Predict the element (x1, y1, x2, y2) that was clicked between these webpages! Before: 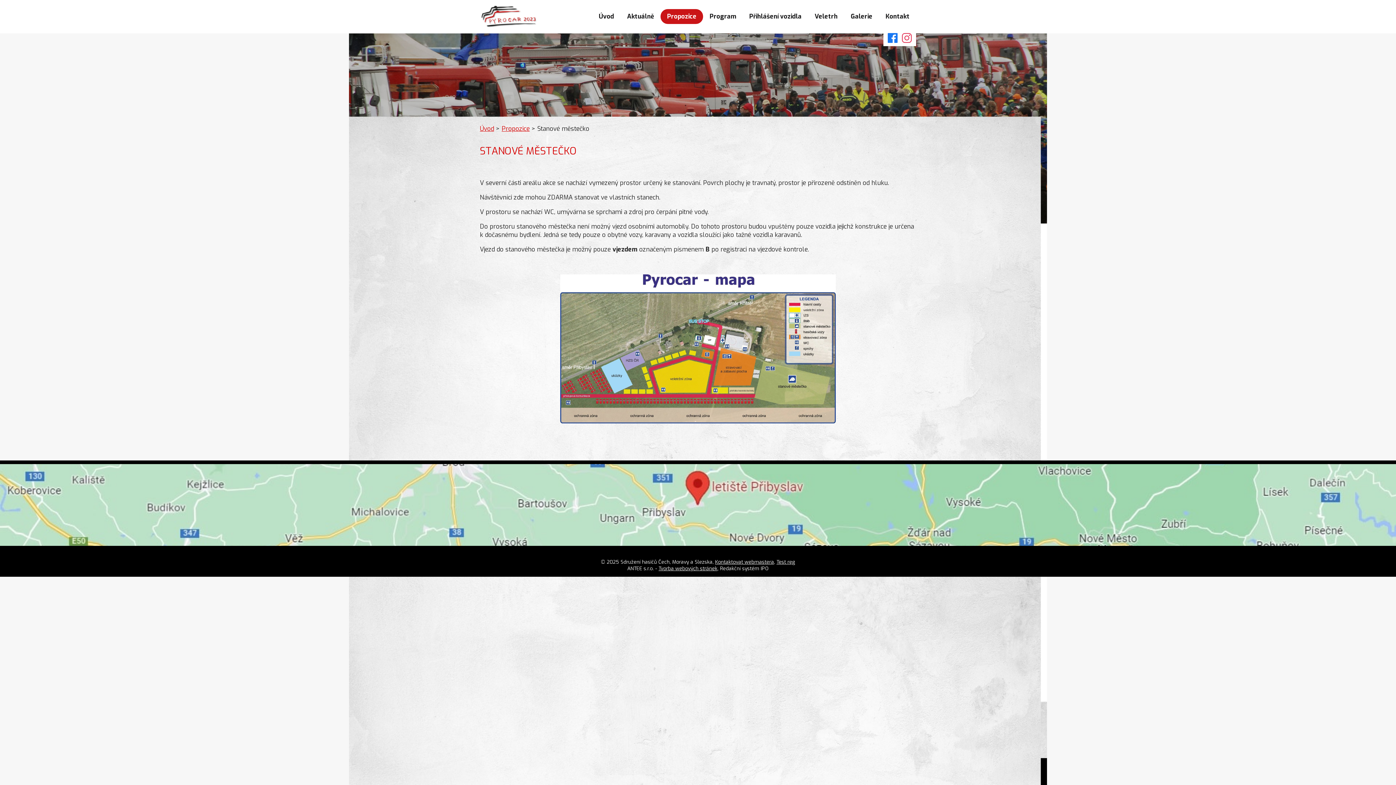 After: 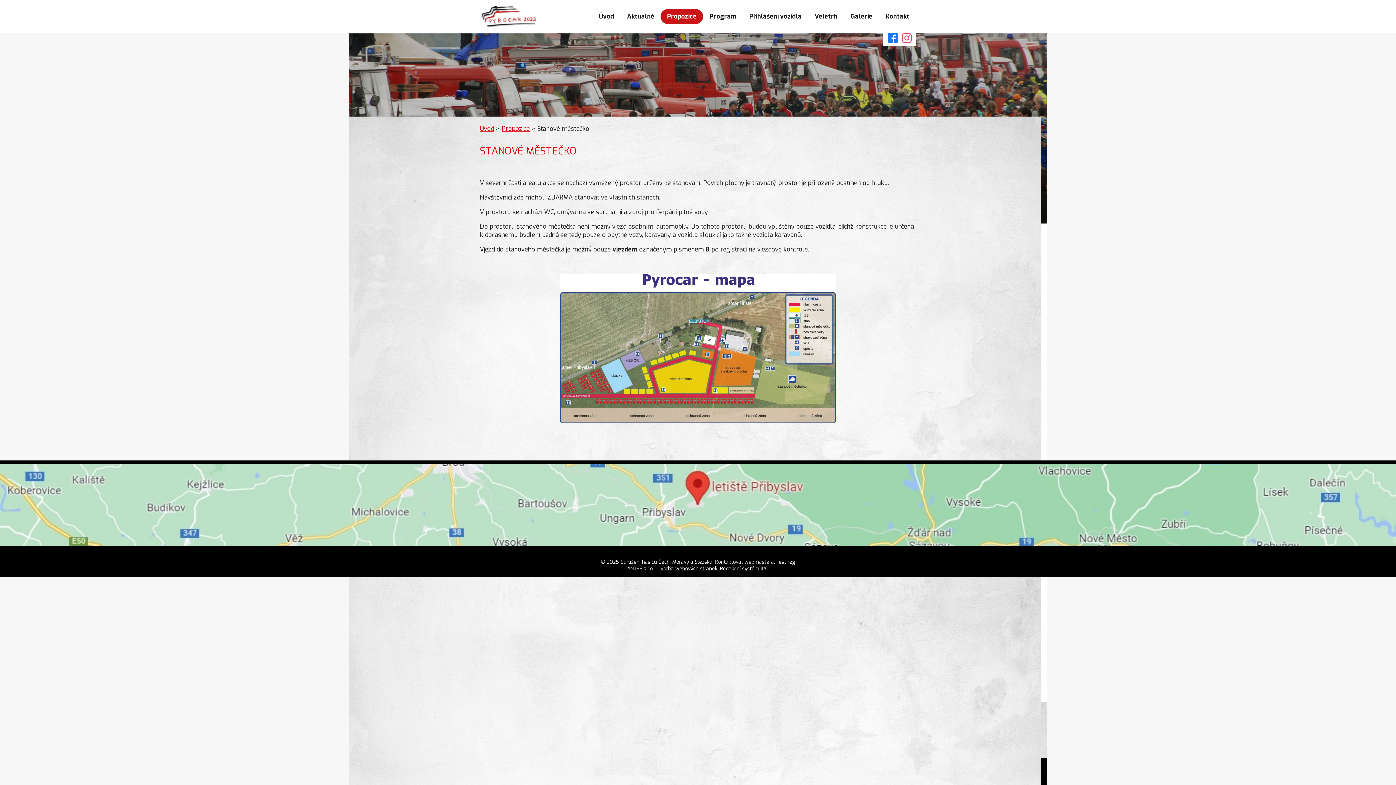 Action: bbox: (715, 558, 774, 565) label: Kontaktovat webmastera